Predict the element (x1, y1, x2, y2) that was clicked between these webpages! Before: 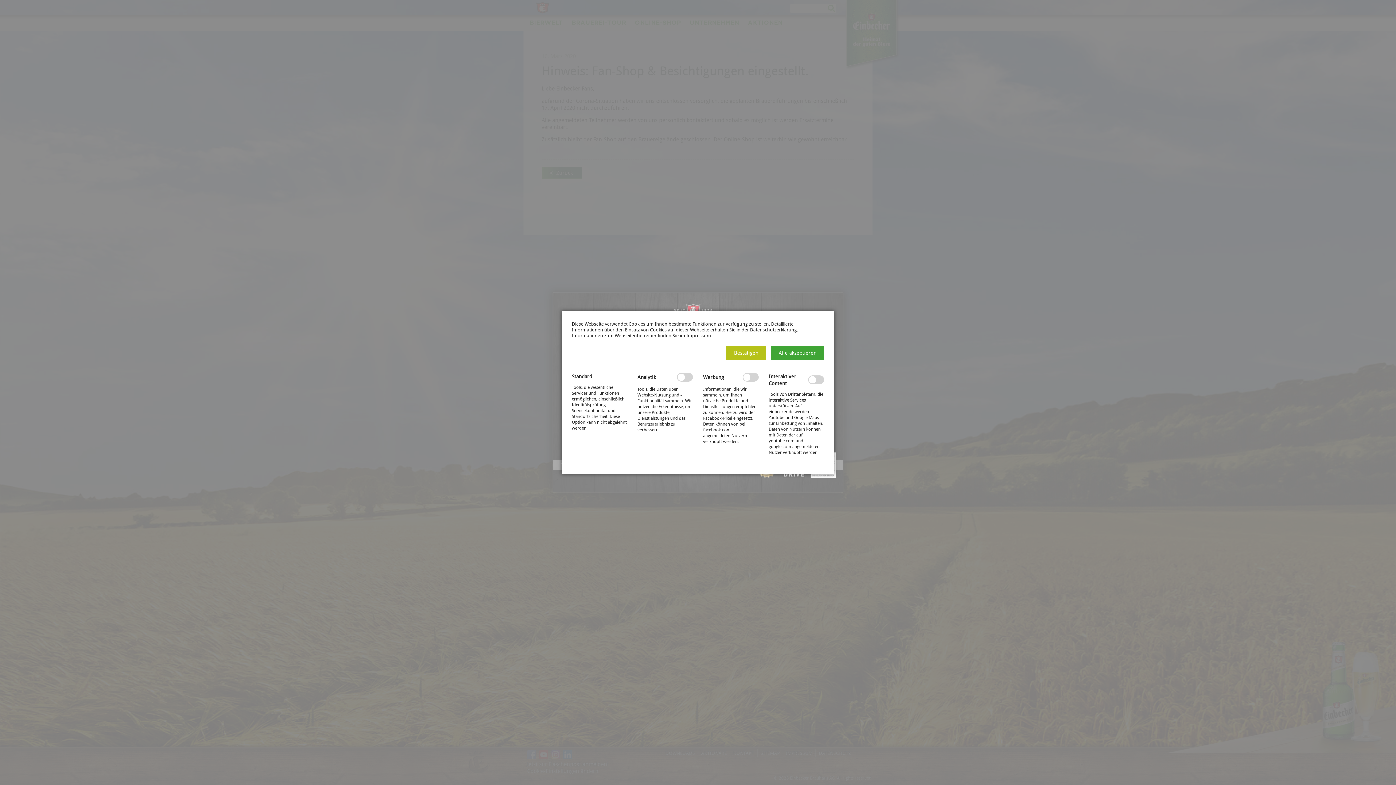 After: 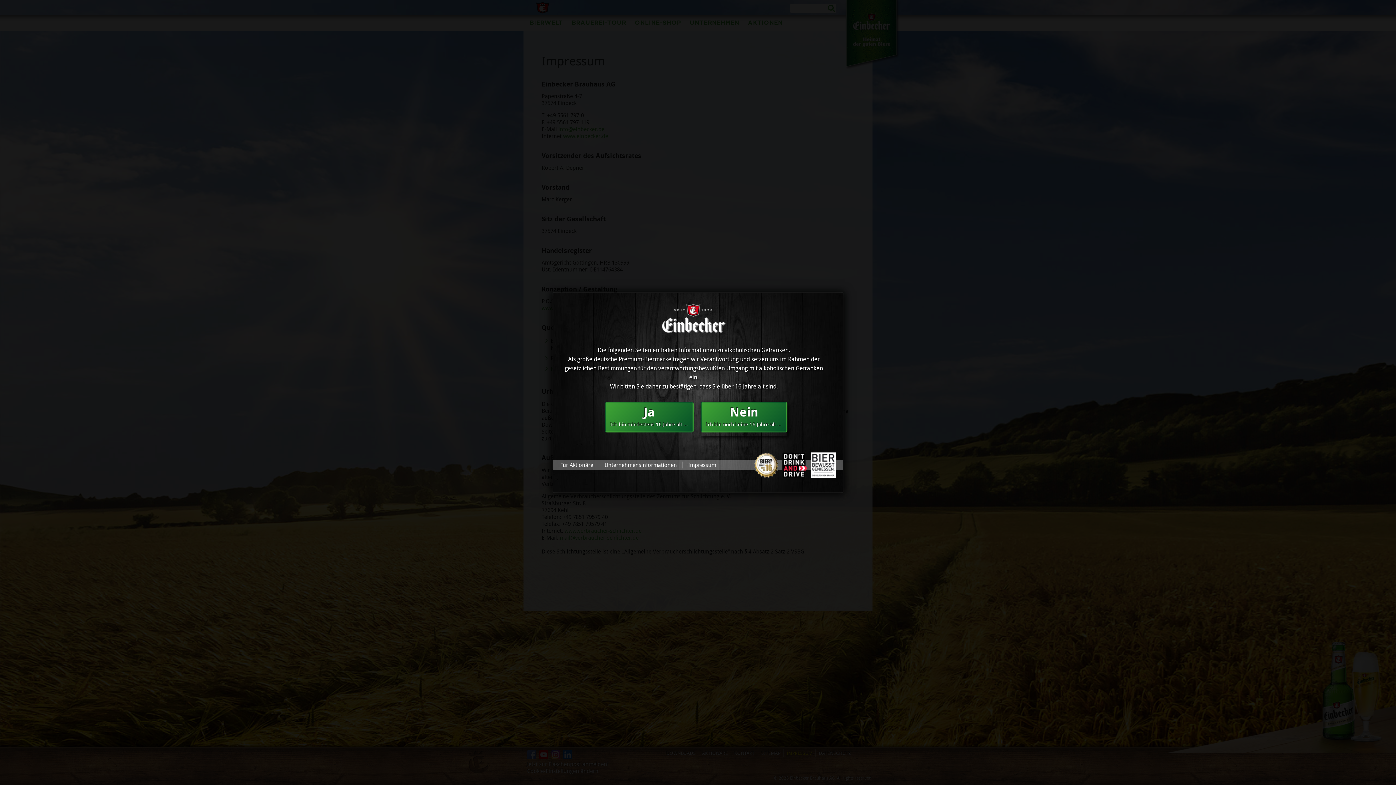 Action: bbox: (686, 332, 711, 338) label: Impressum